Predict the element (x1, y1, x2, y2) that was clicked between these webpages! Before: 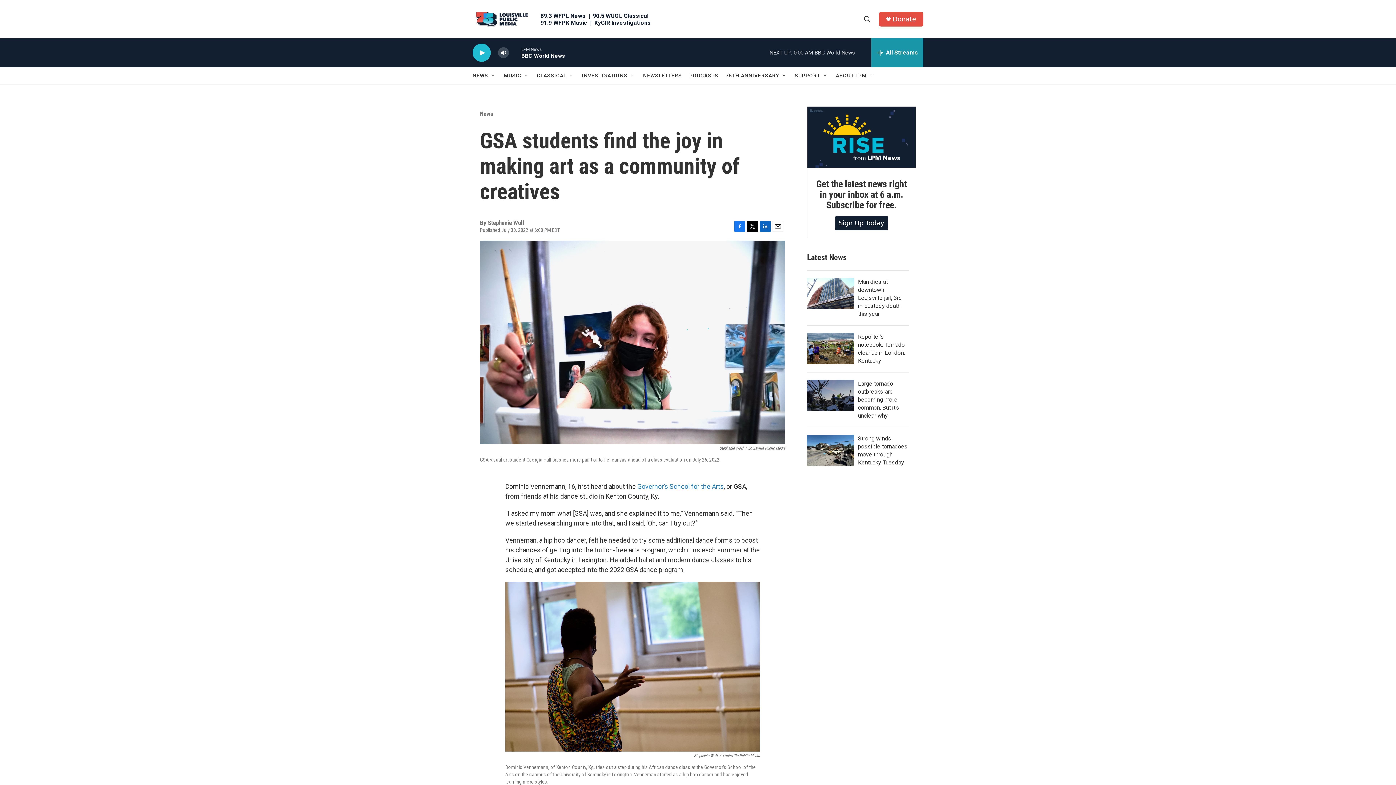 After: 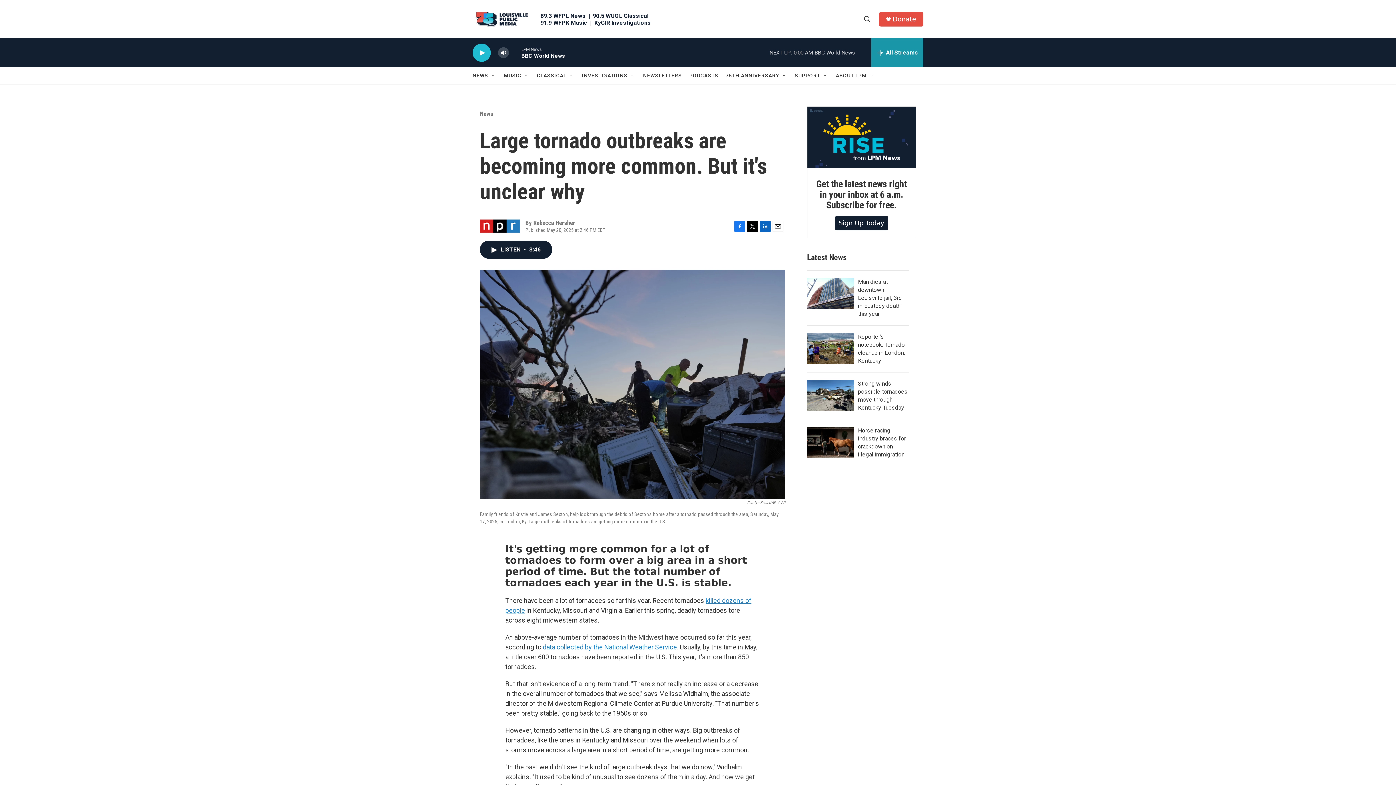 Action: bbox: (807, 404, 854, 436) label: Large tornado outbreaks are becoming more common. But it's unclear why